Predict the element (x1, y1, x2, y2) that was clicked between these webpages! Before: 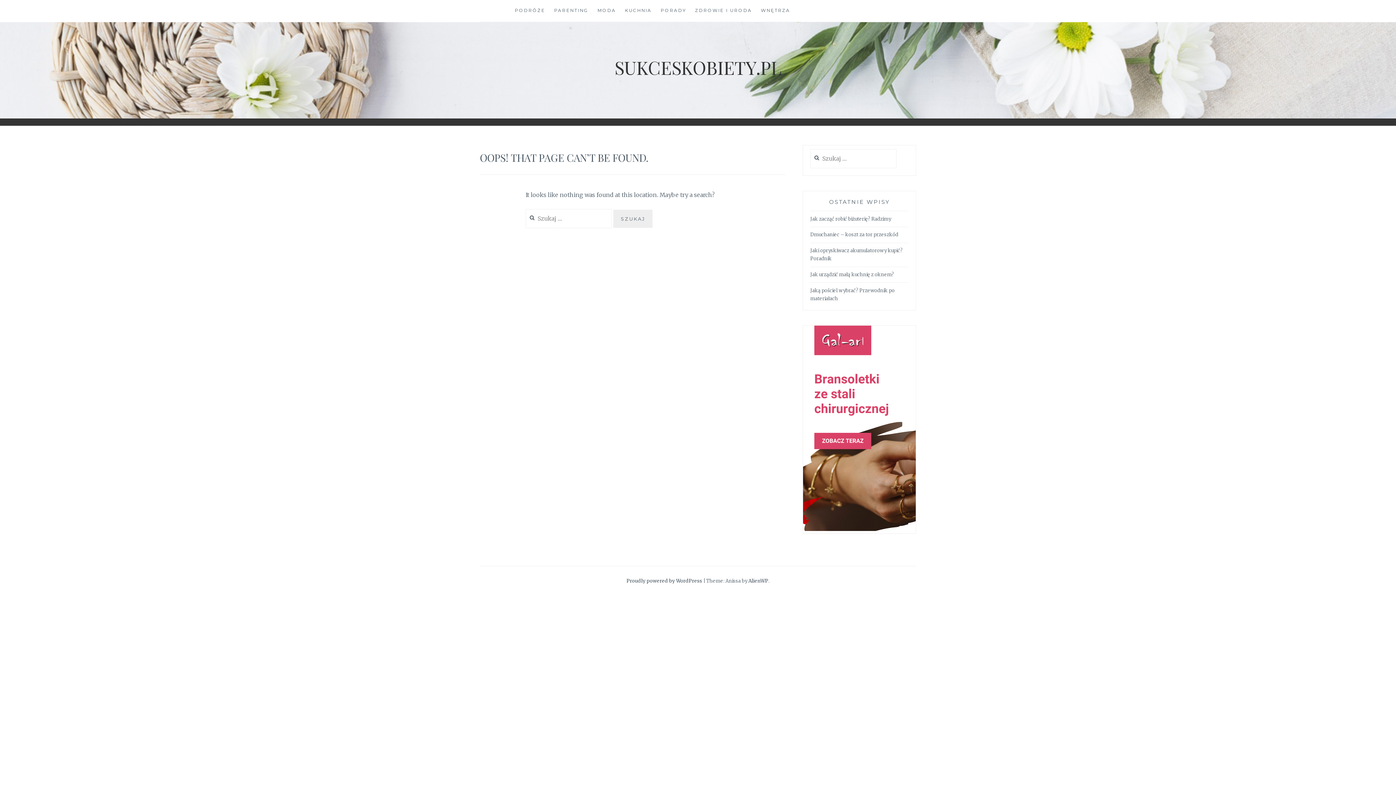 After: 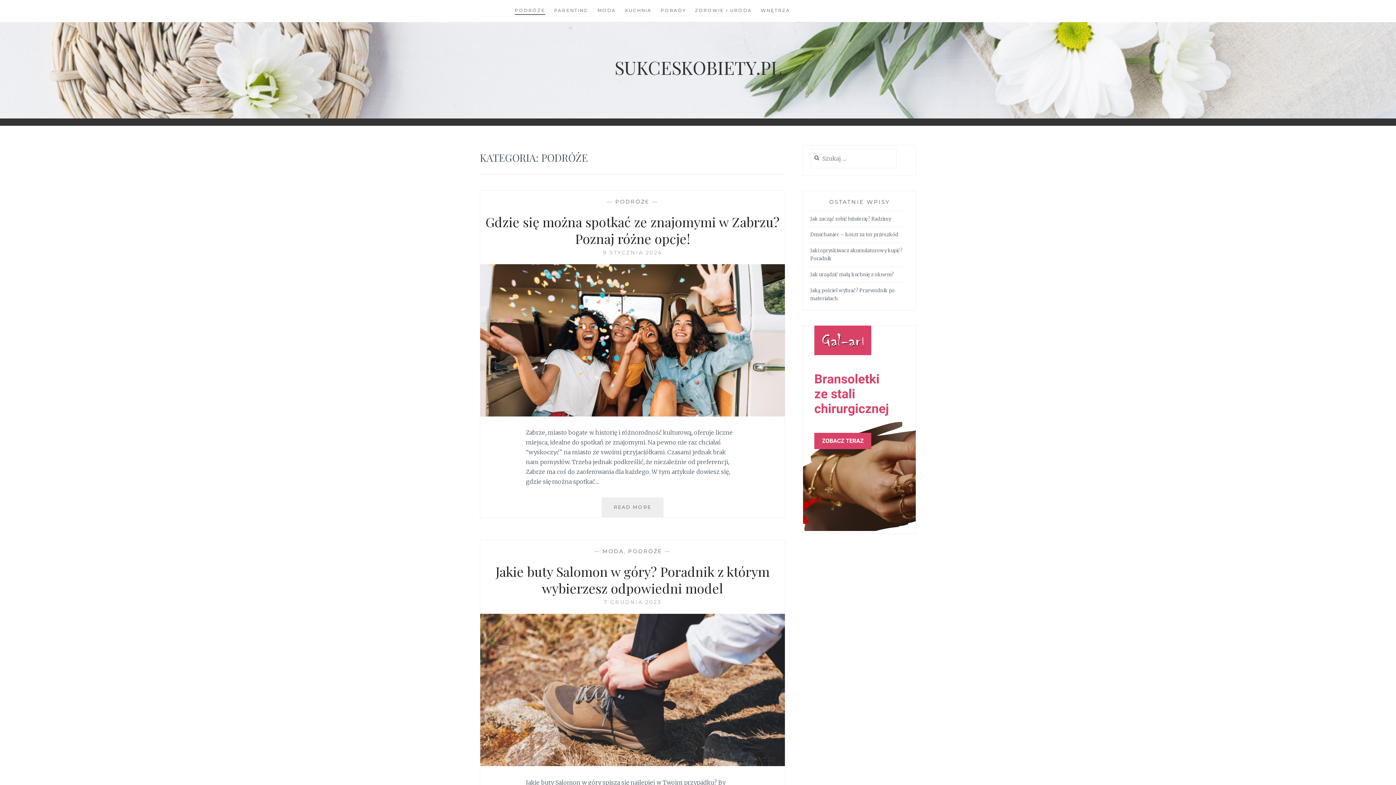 Action: label: PODRÓŻE bbox: (514, 6, 545, 14)